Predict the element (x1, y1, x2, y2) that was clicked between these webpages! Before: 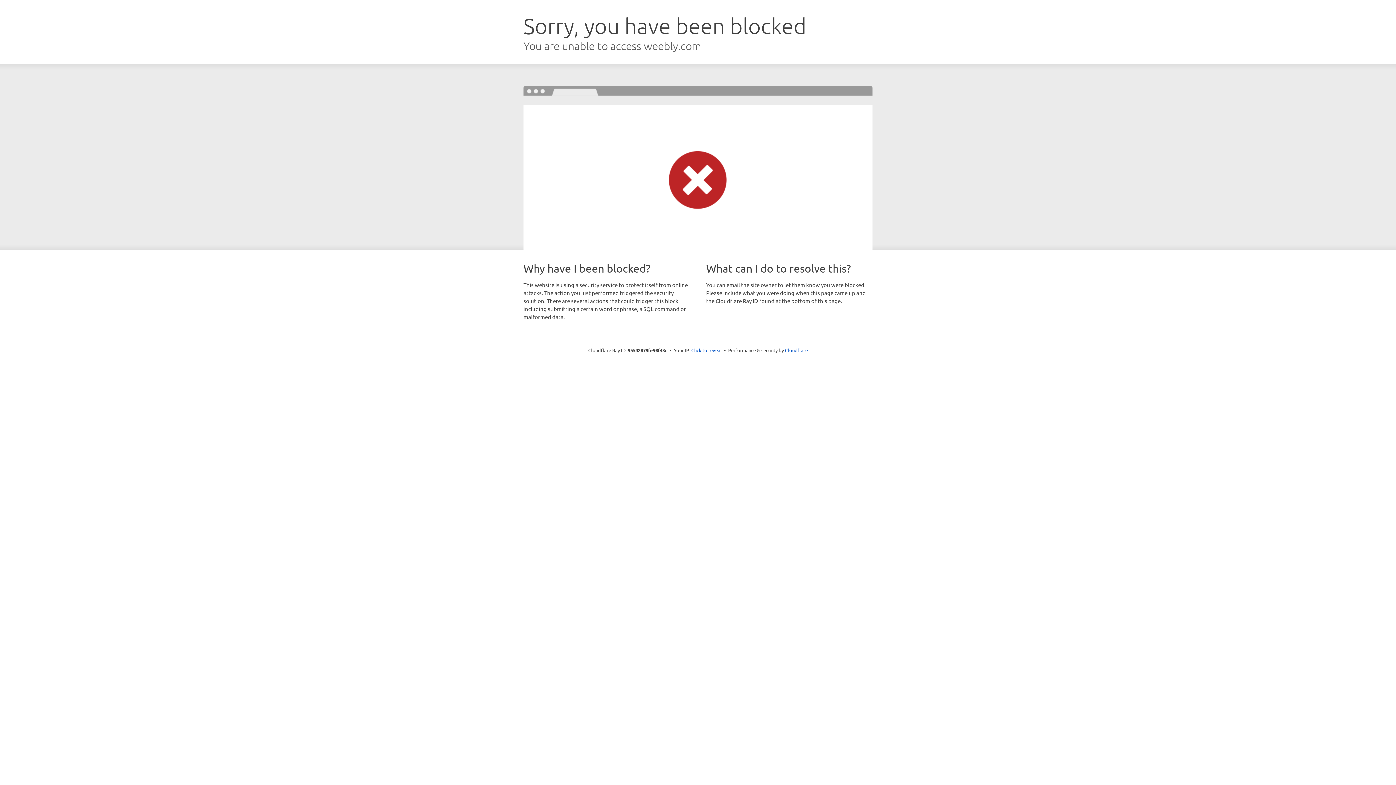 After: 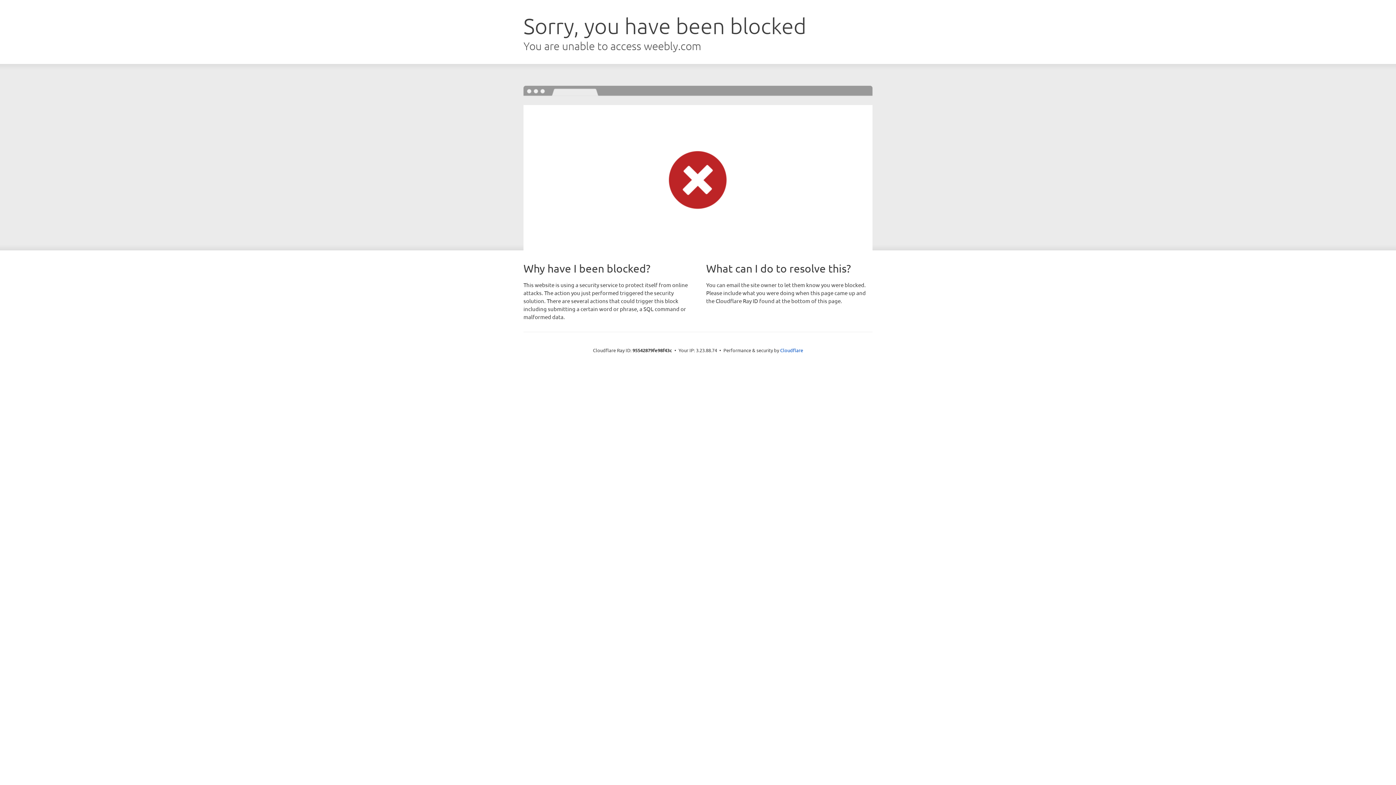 Action: label: Click to reveal bbox: (691, 346, 722, 353)